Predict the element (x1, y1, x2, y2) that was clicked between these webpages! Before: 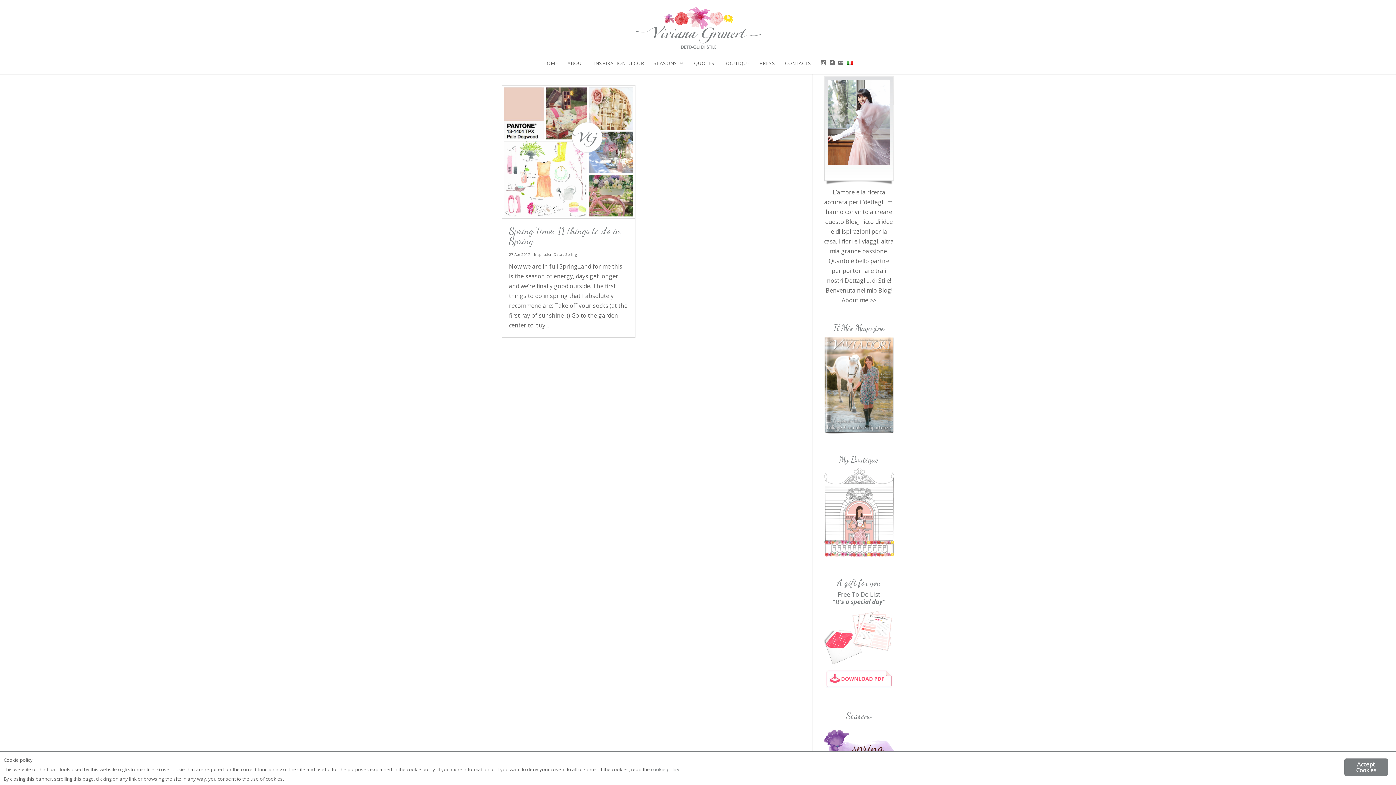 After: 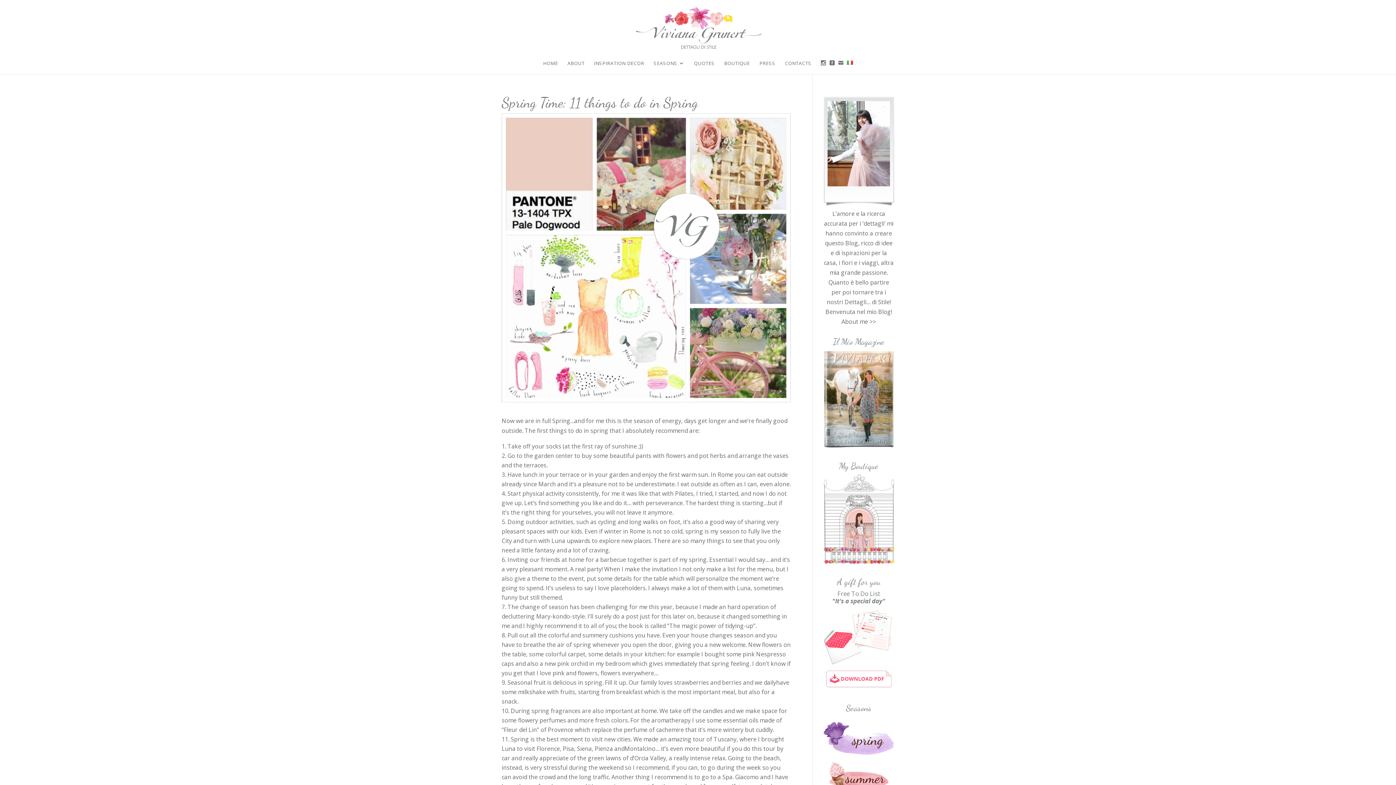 Action: bbox: (502, 85, 635, 218)